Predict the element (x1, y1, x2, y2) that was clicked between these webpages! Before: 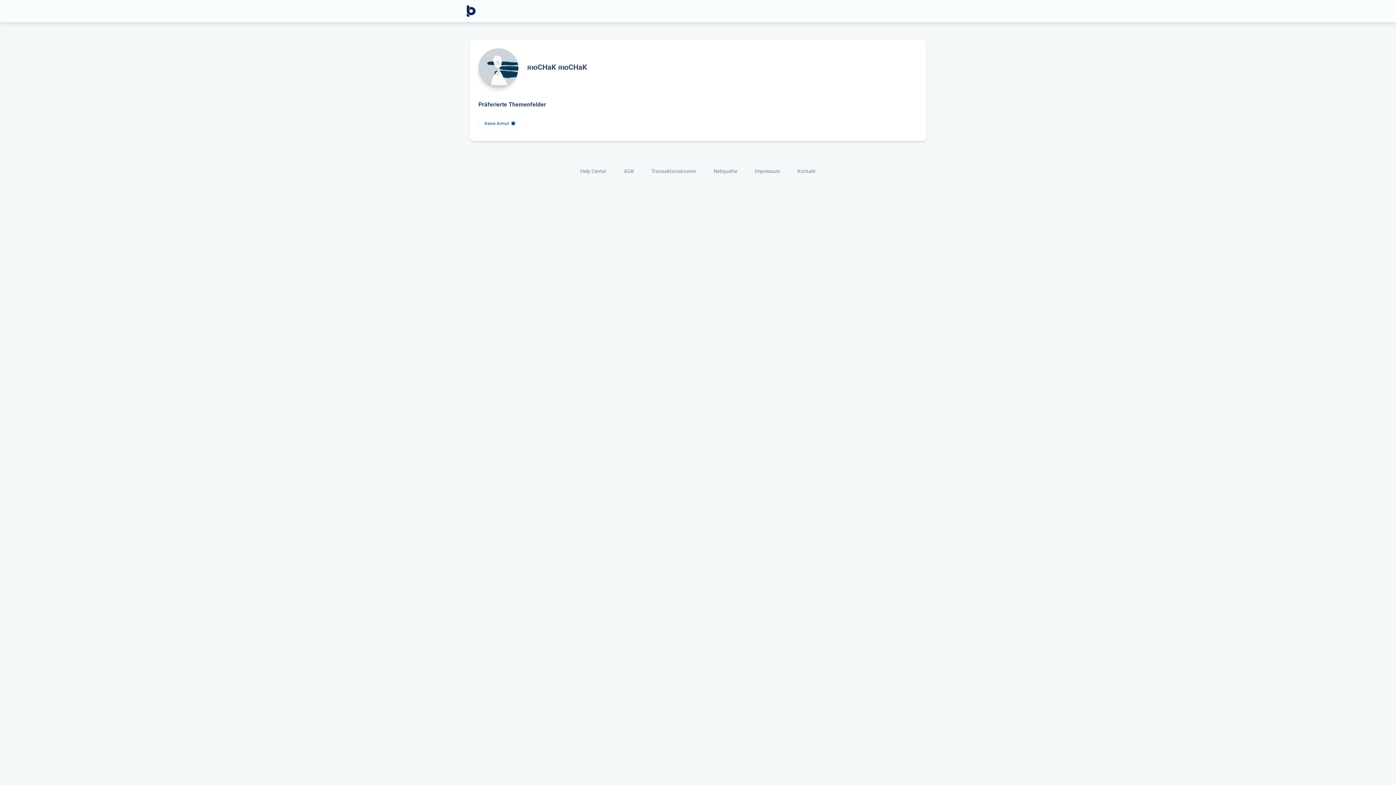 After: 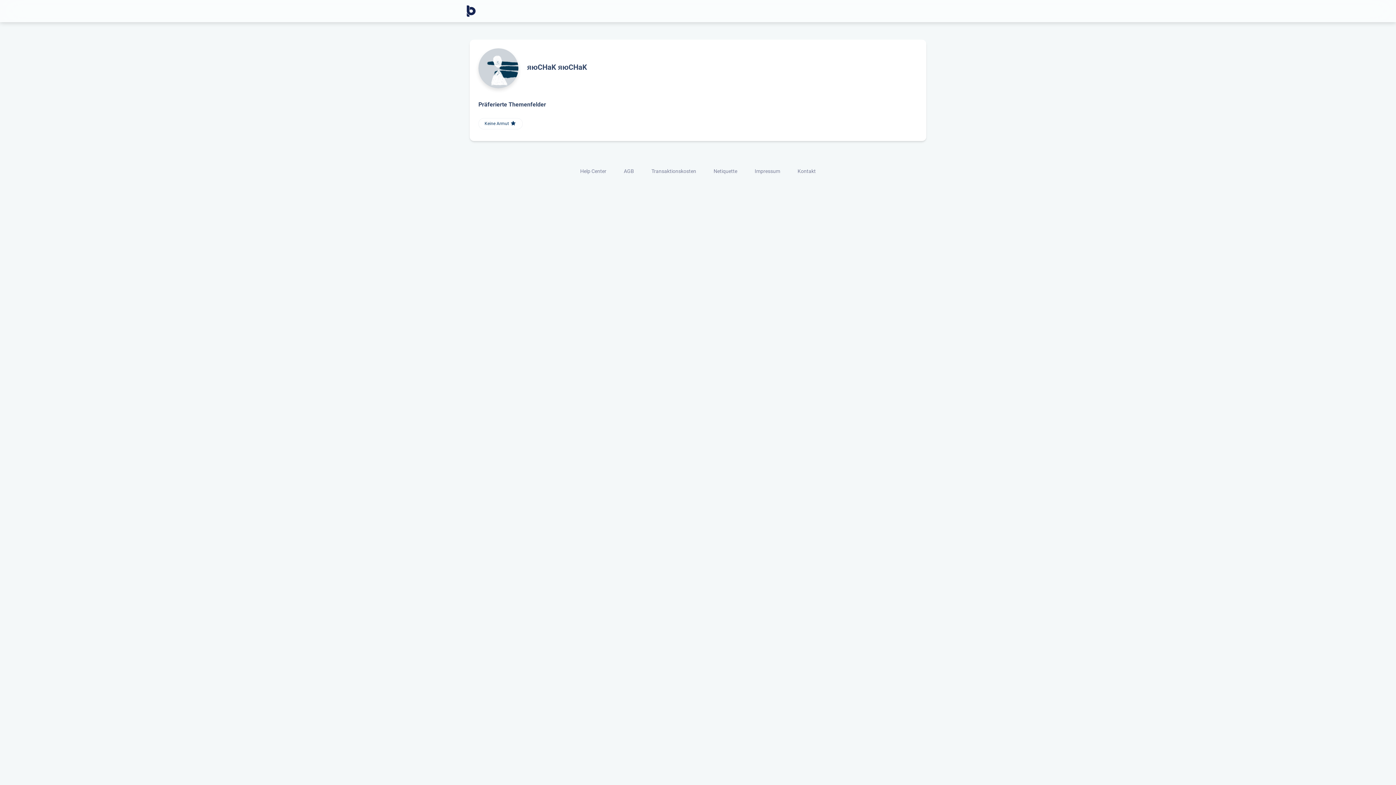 Action: label: AGB bbox: (615, 167, 642, 176)